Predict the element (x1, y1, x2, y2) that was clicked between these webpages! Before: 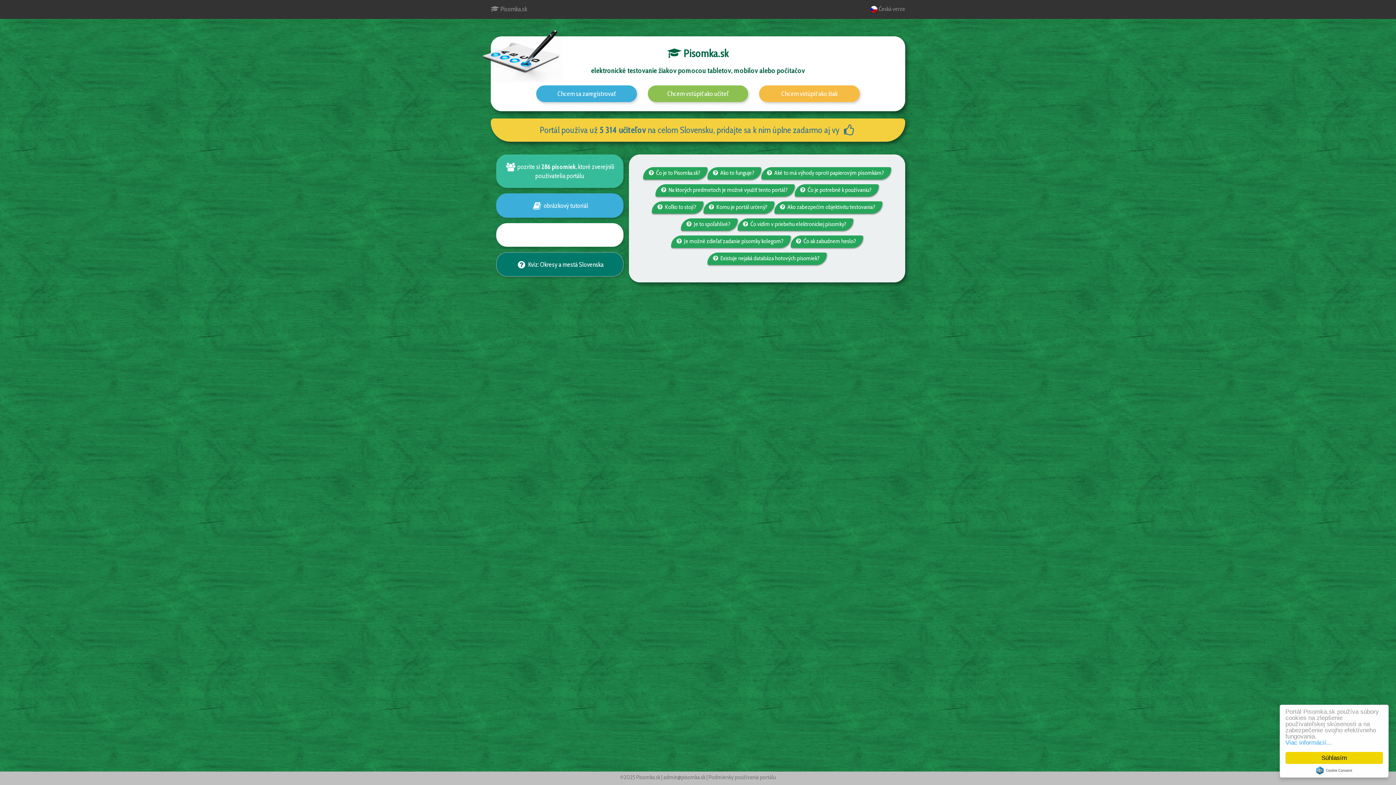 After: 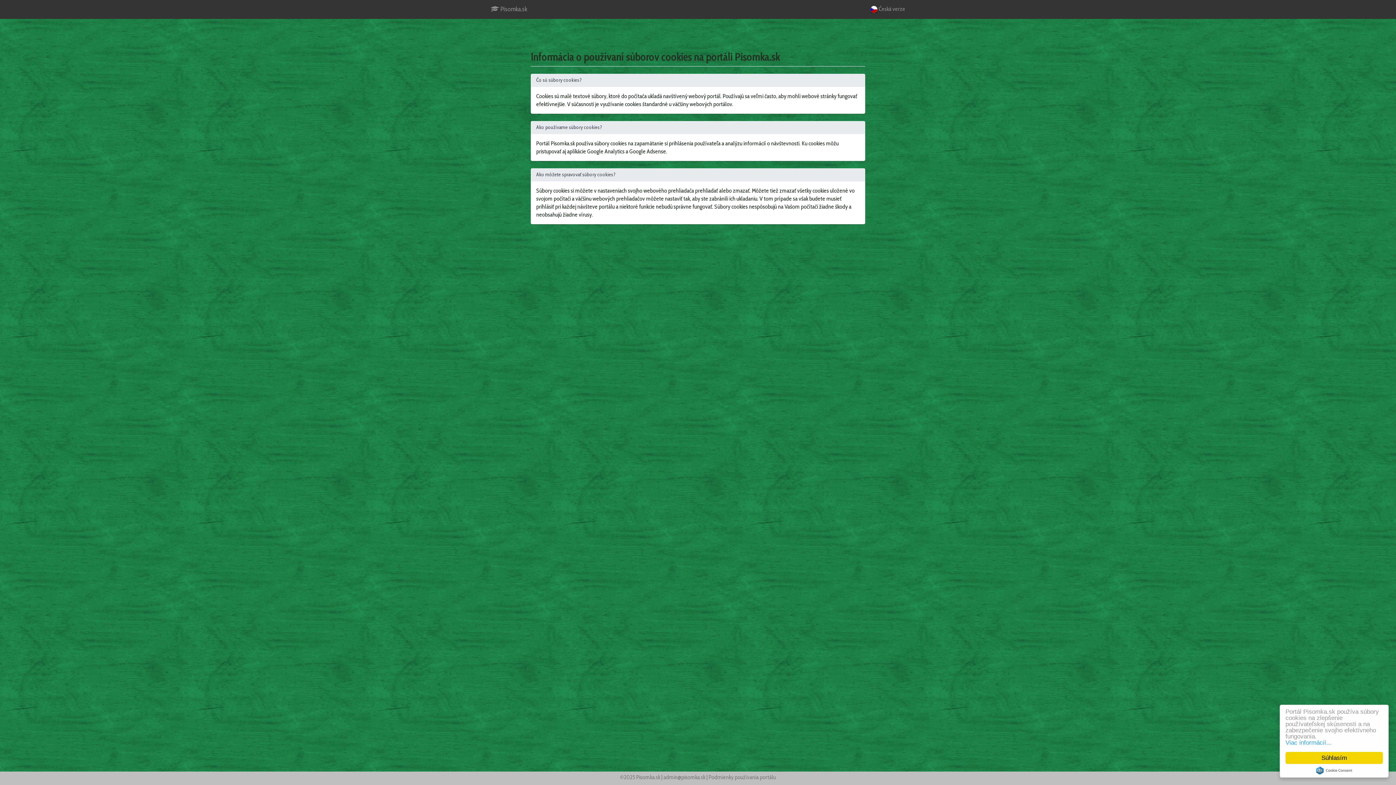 Action: bbox: (1285, 739, 1332, 746) label: Viac informácií...